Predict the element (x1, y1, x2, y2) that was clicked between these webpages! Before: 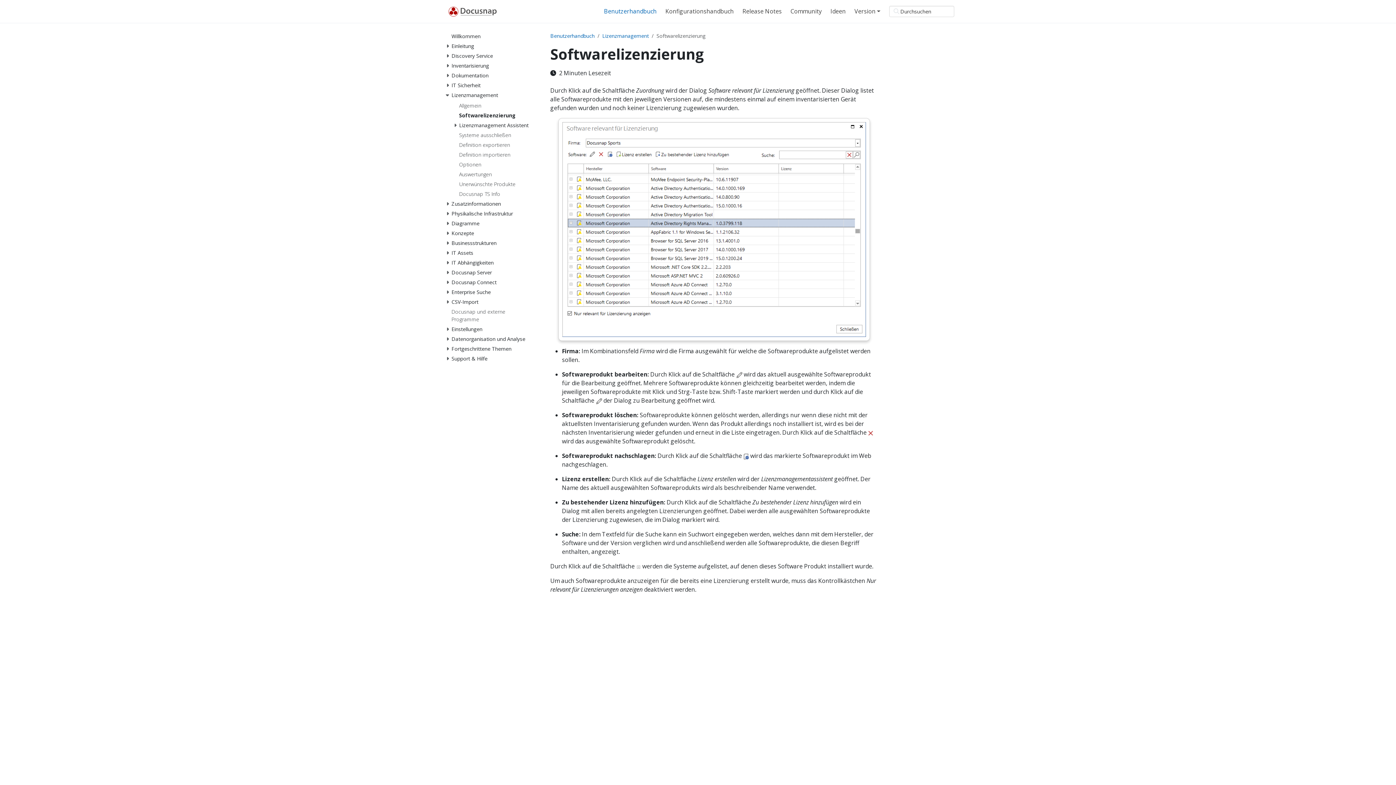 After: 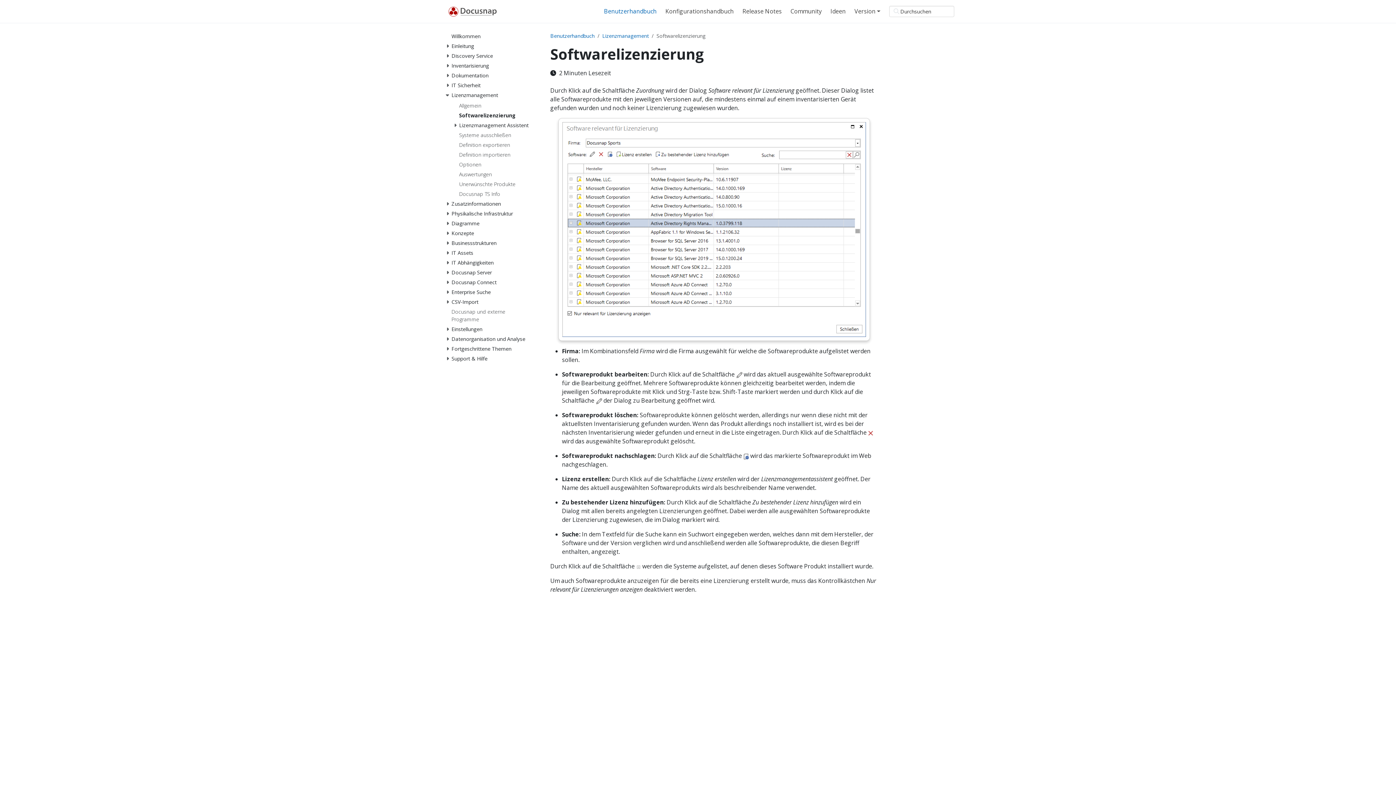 Action: label: Softwarelizenzierung bbox: (459, 111, 532, 121)